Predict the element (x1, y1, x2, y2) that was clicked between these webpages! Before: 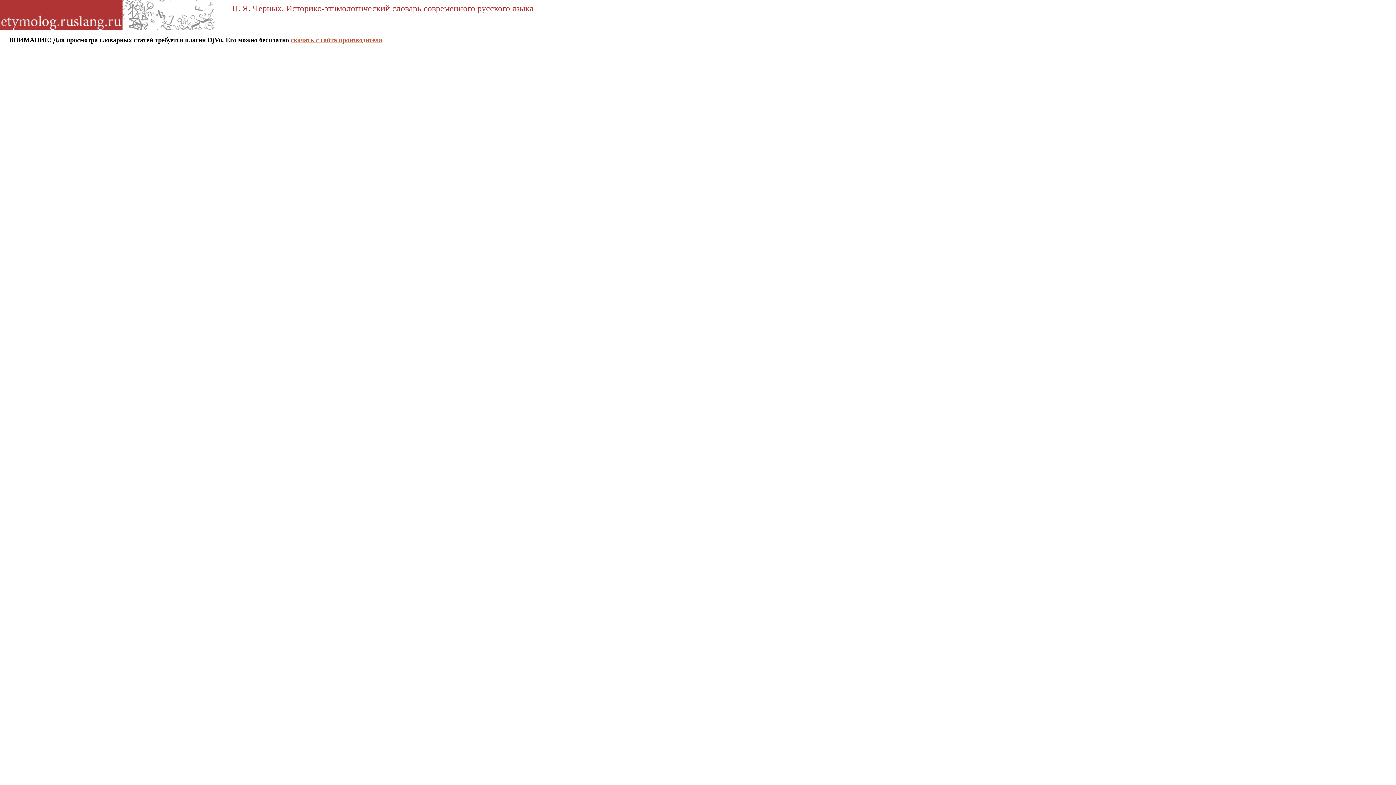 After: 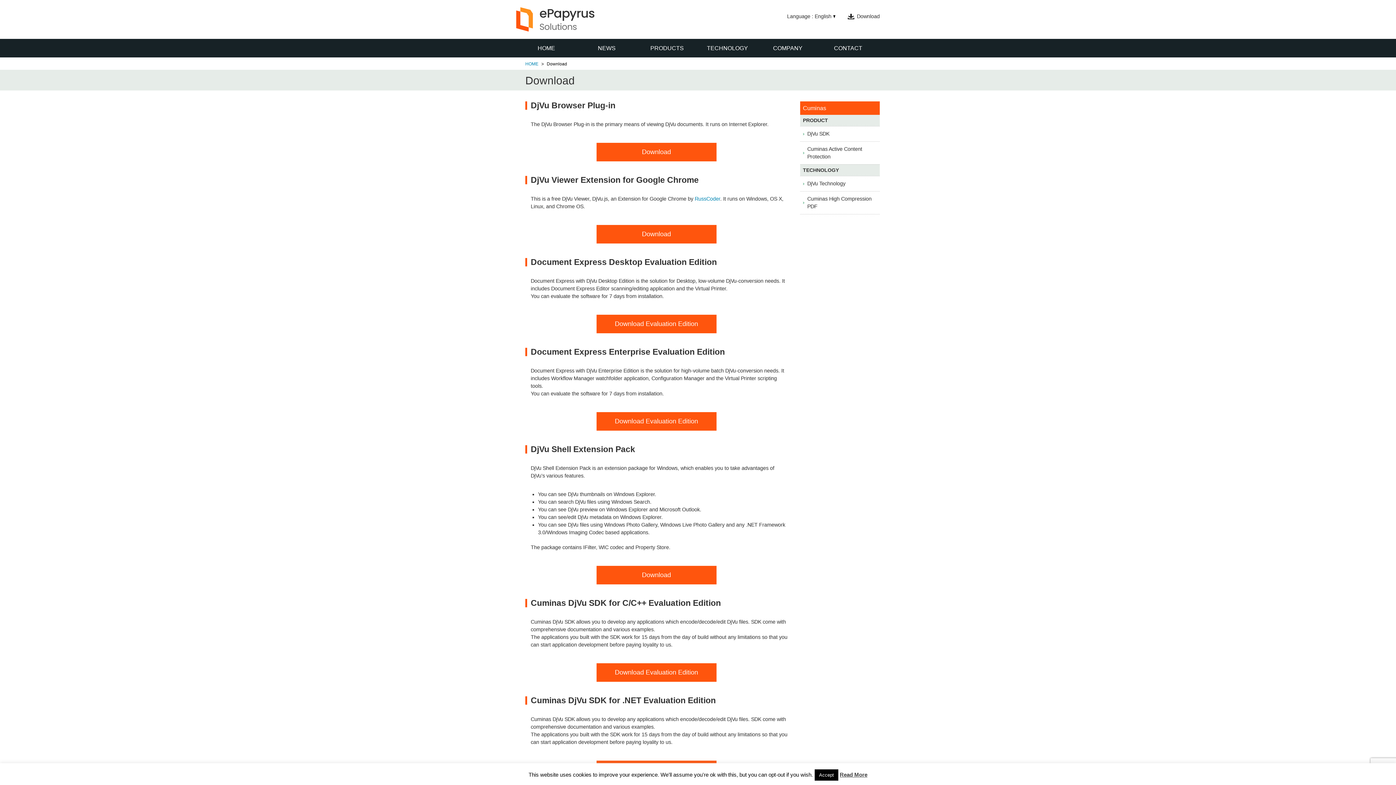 Action: bbox: (290, 36, 382, 43) label: скачать с сайта производителя